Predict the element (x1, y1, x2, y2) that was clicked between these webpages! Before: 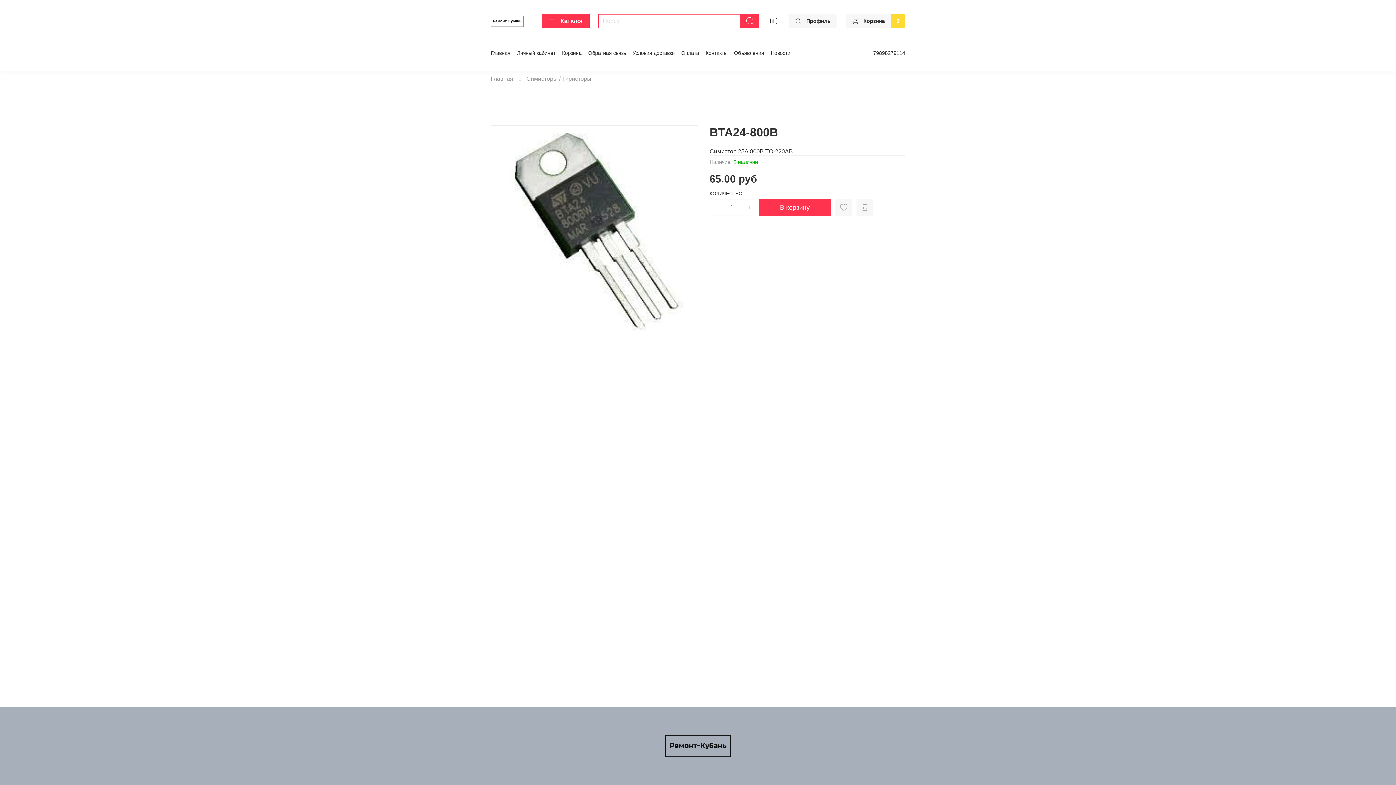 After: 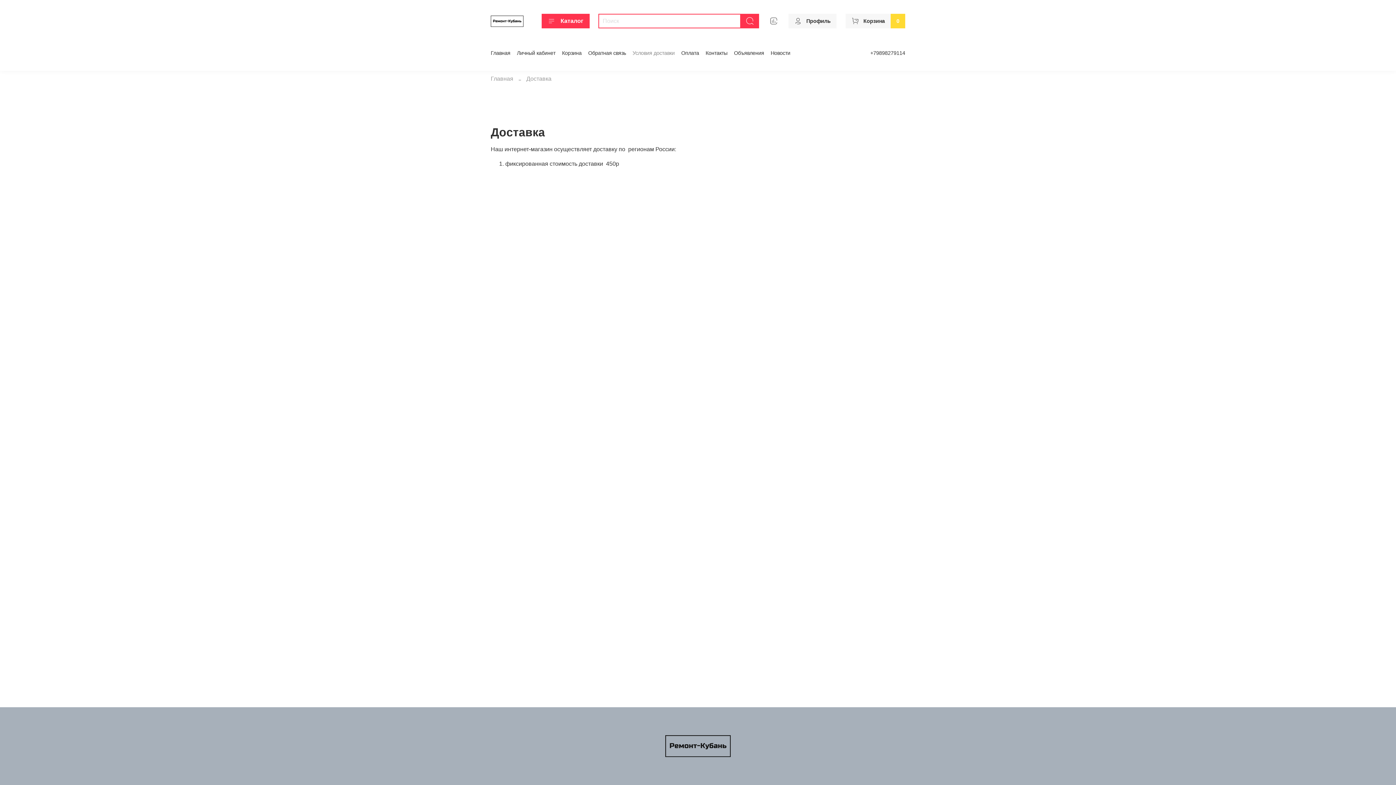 Action: bbox: (632, 50, 674, 55) label: Условия доставки